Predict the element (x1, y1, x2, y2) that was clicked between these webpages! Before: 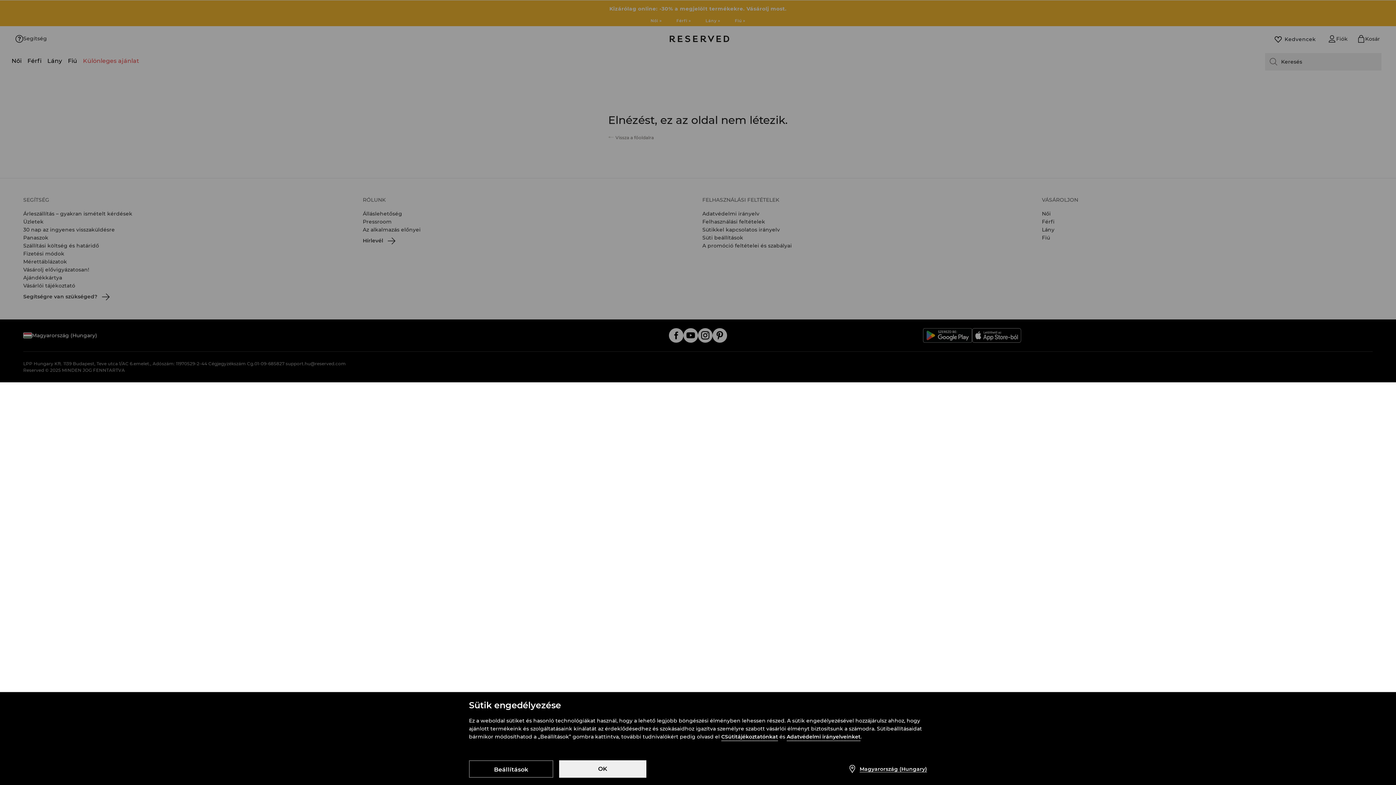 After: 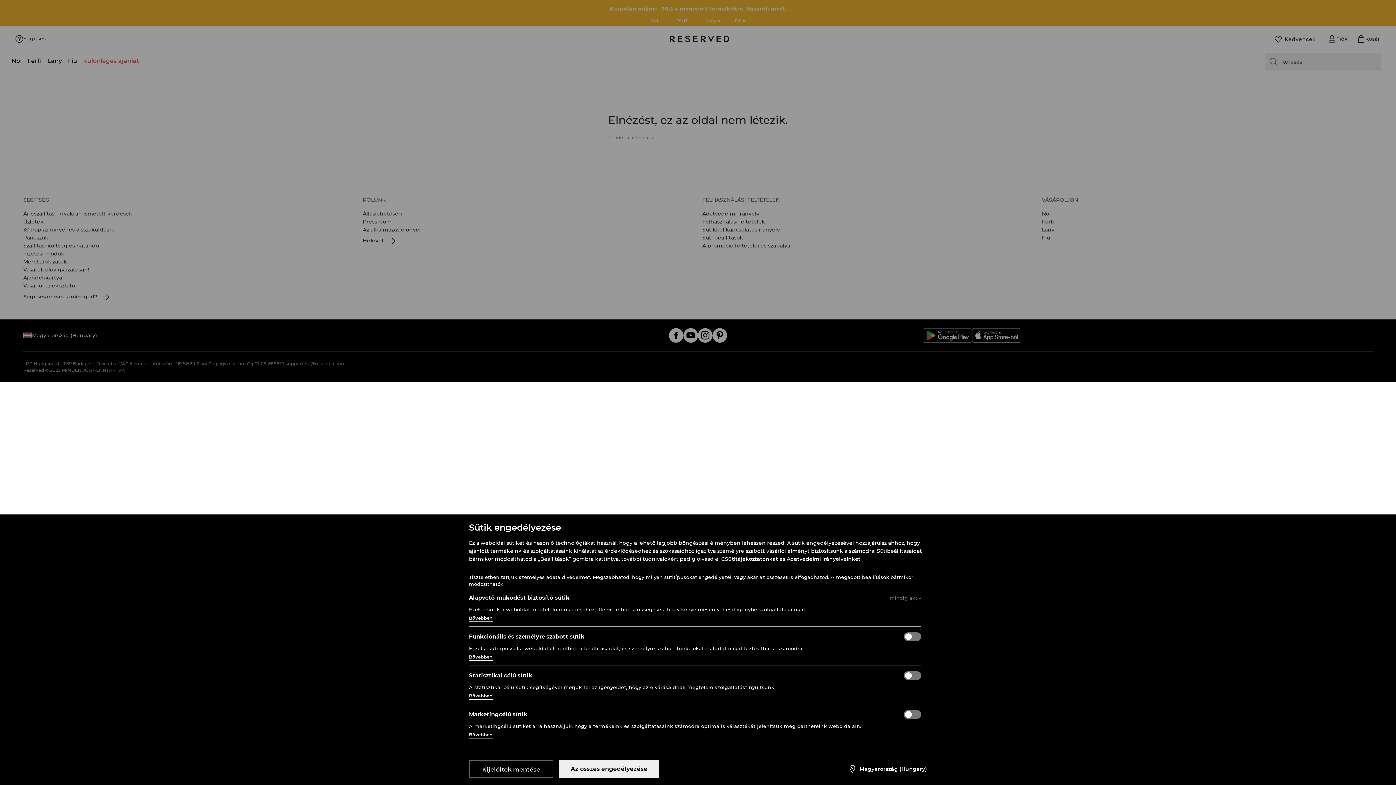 Action: label: Beállítások bbox: (469, 760, 553, 778)